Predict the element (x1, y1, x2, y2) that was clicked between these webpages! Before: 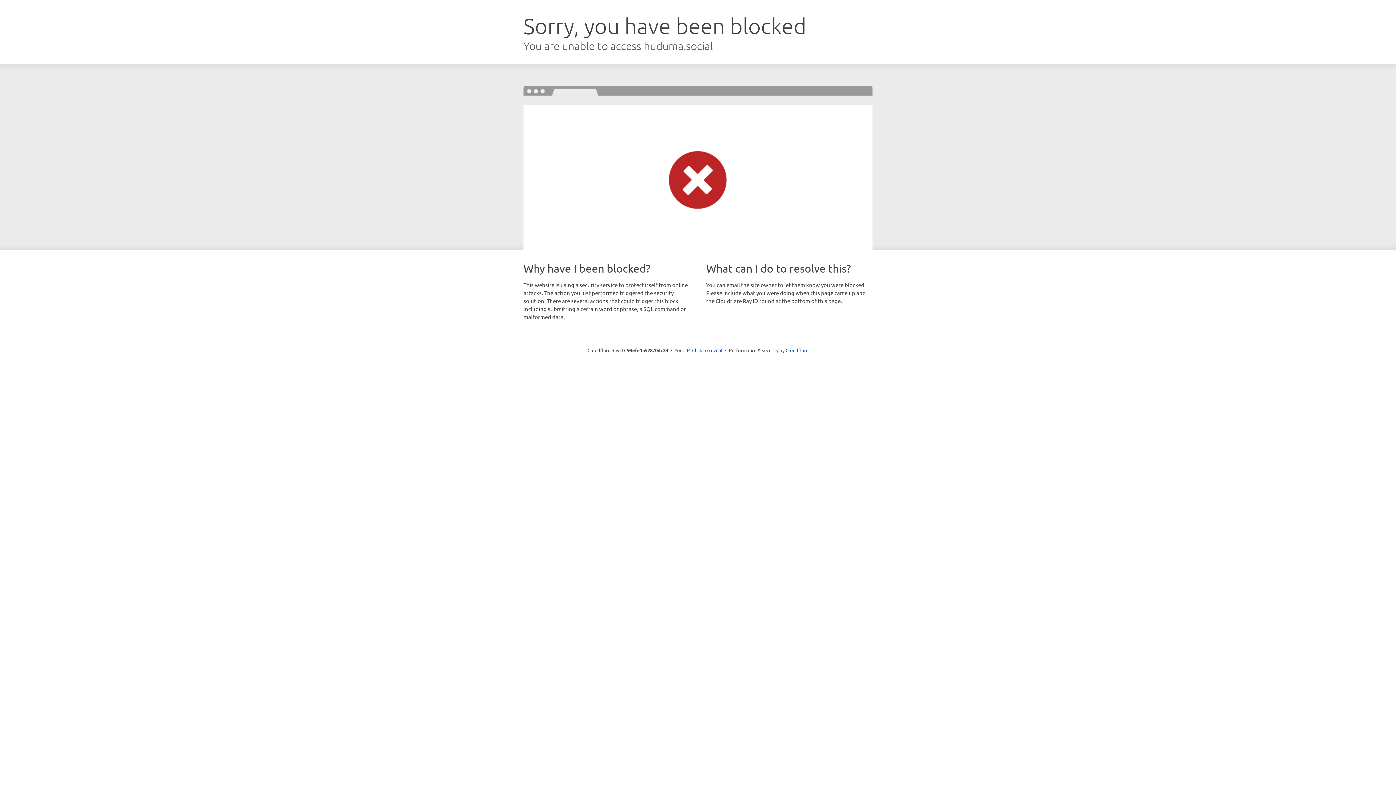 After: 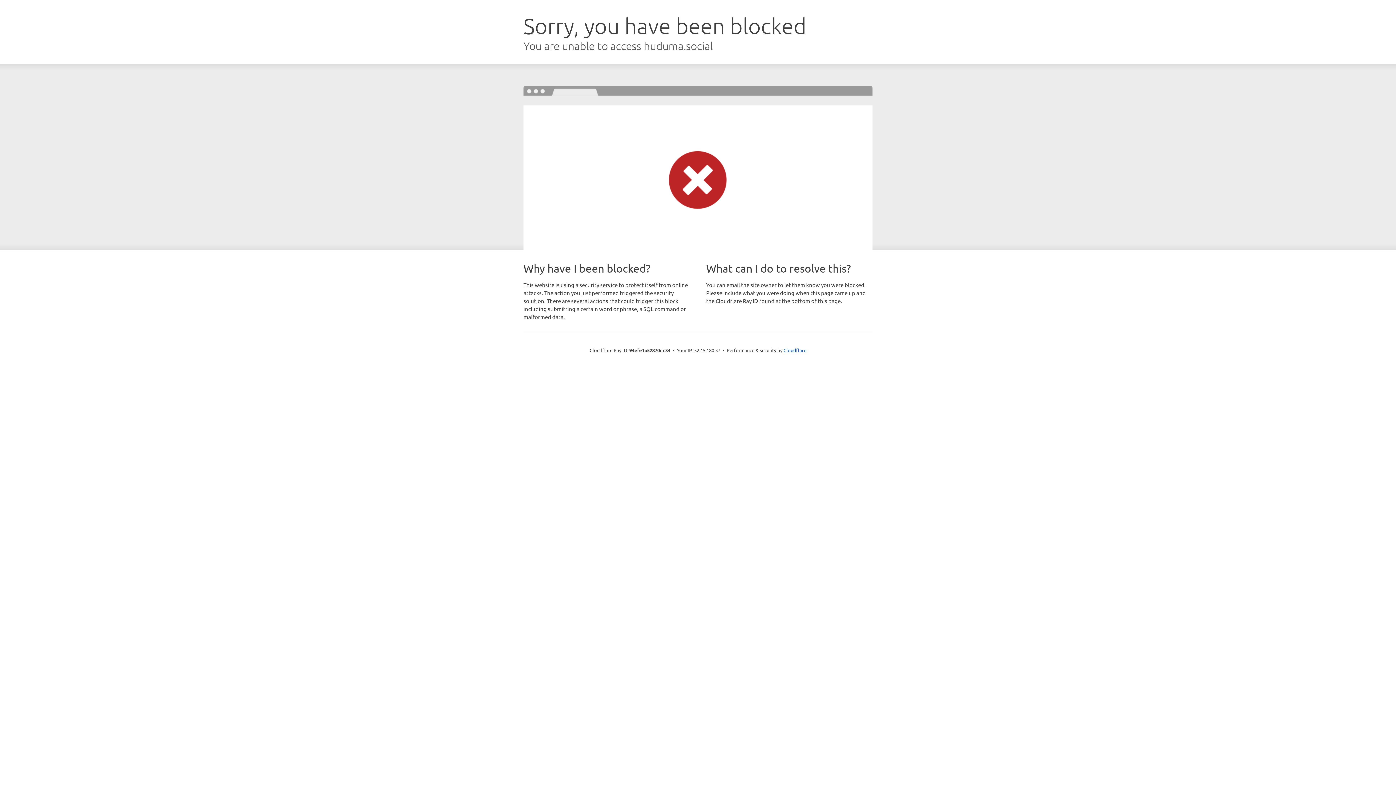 Action: bbox: (692, 346, 722, 353) label: Click to reveal